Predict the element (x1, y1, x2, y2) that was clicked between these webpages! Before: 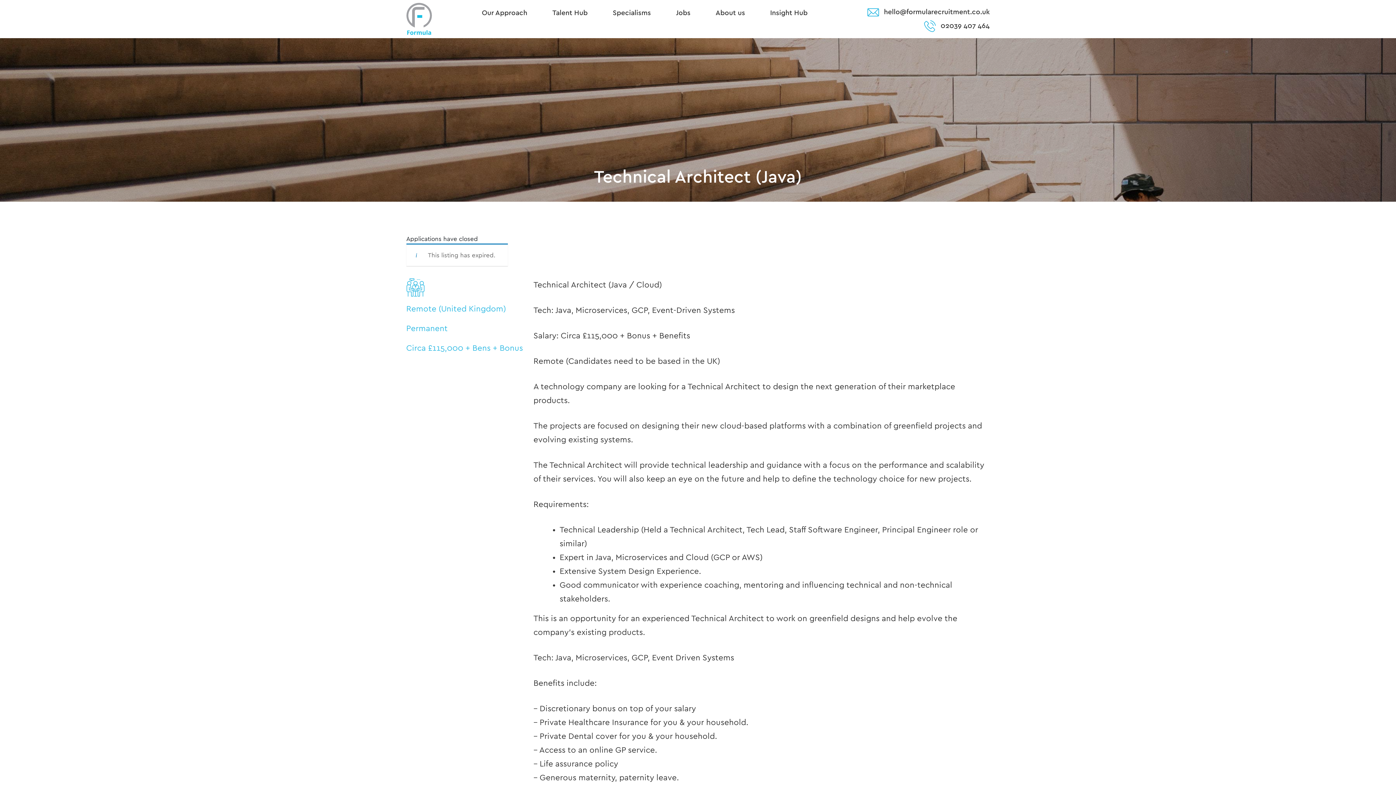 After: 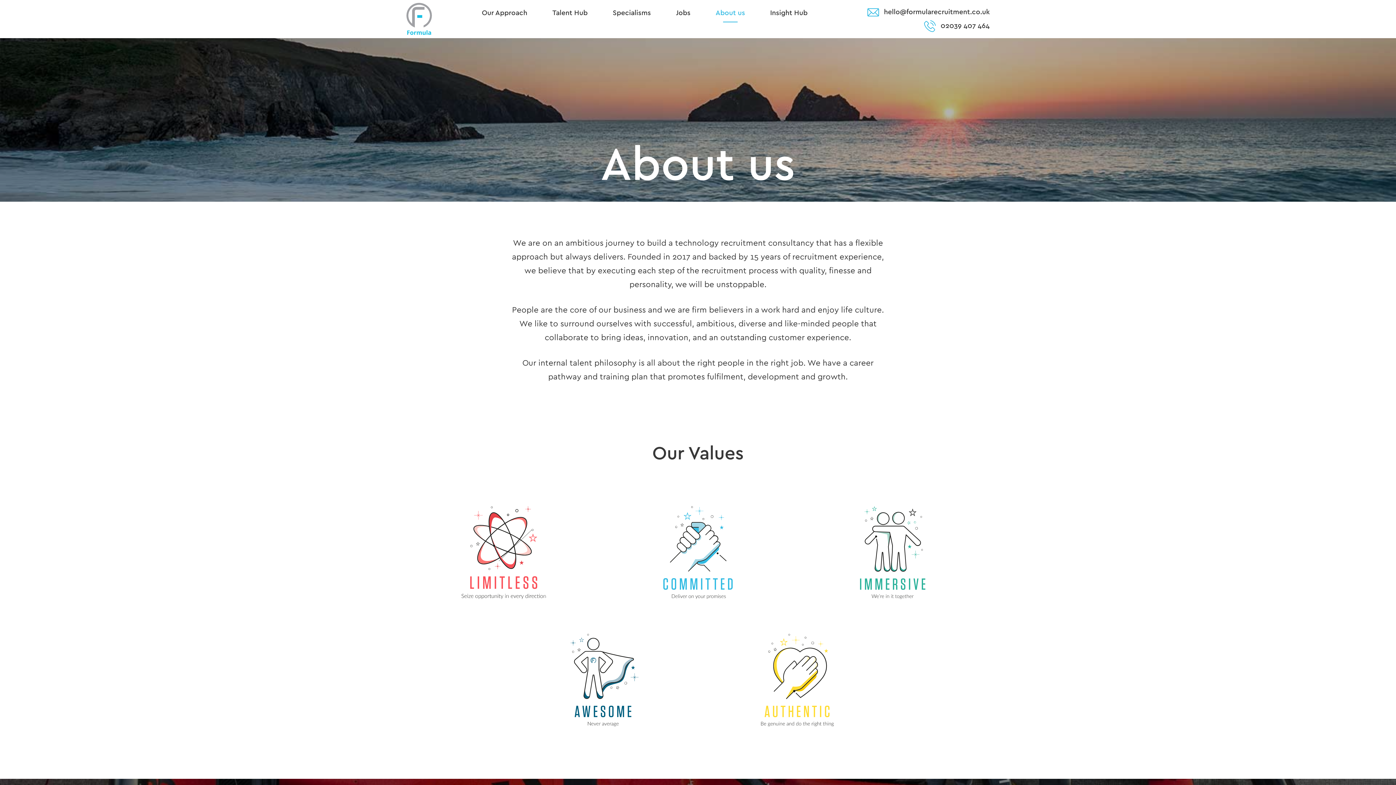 Action: bbox: (715, 9, 745, 22) label: About us